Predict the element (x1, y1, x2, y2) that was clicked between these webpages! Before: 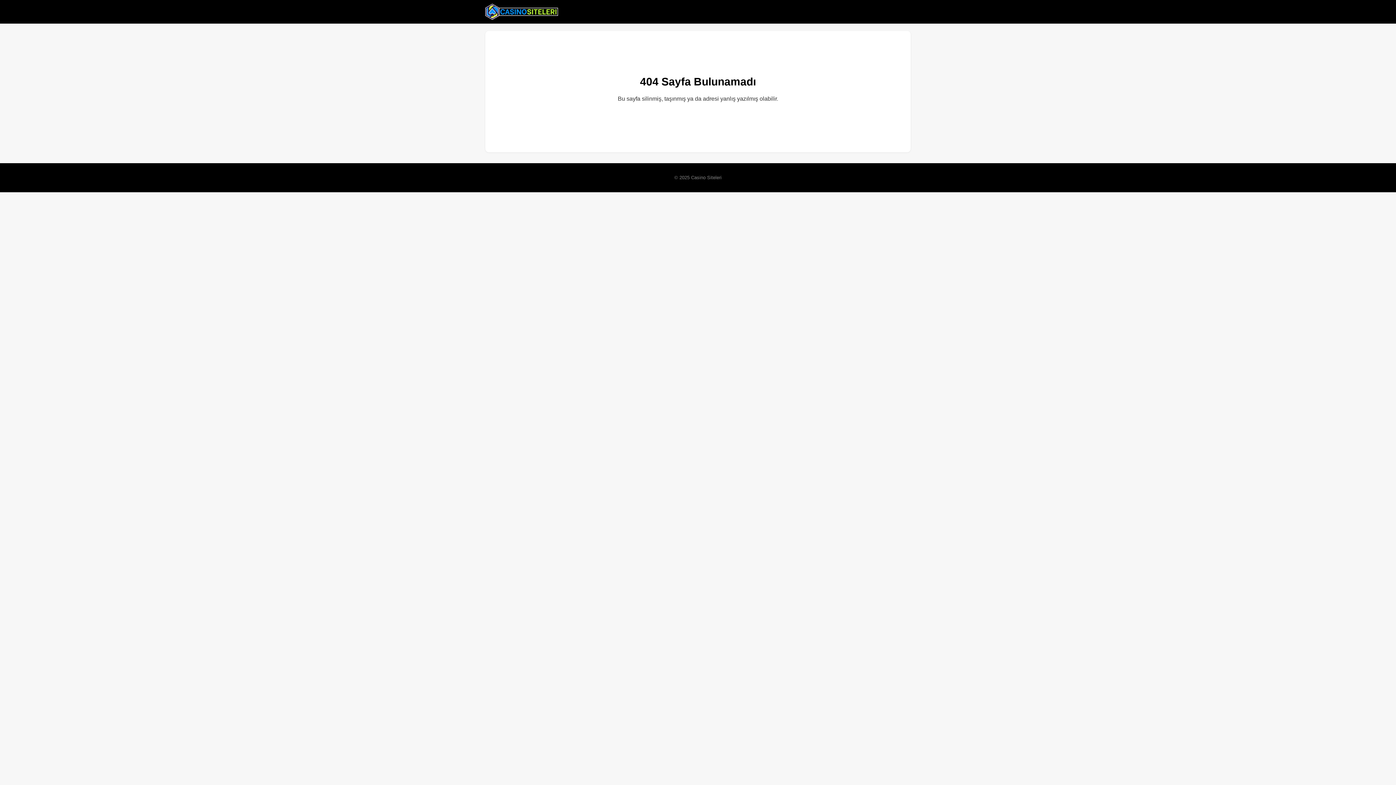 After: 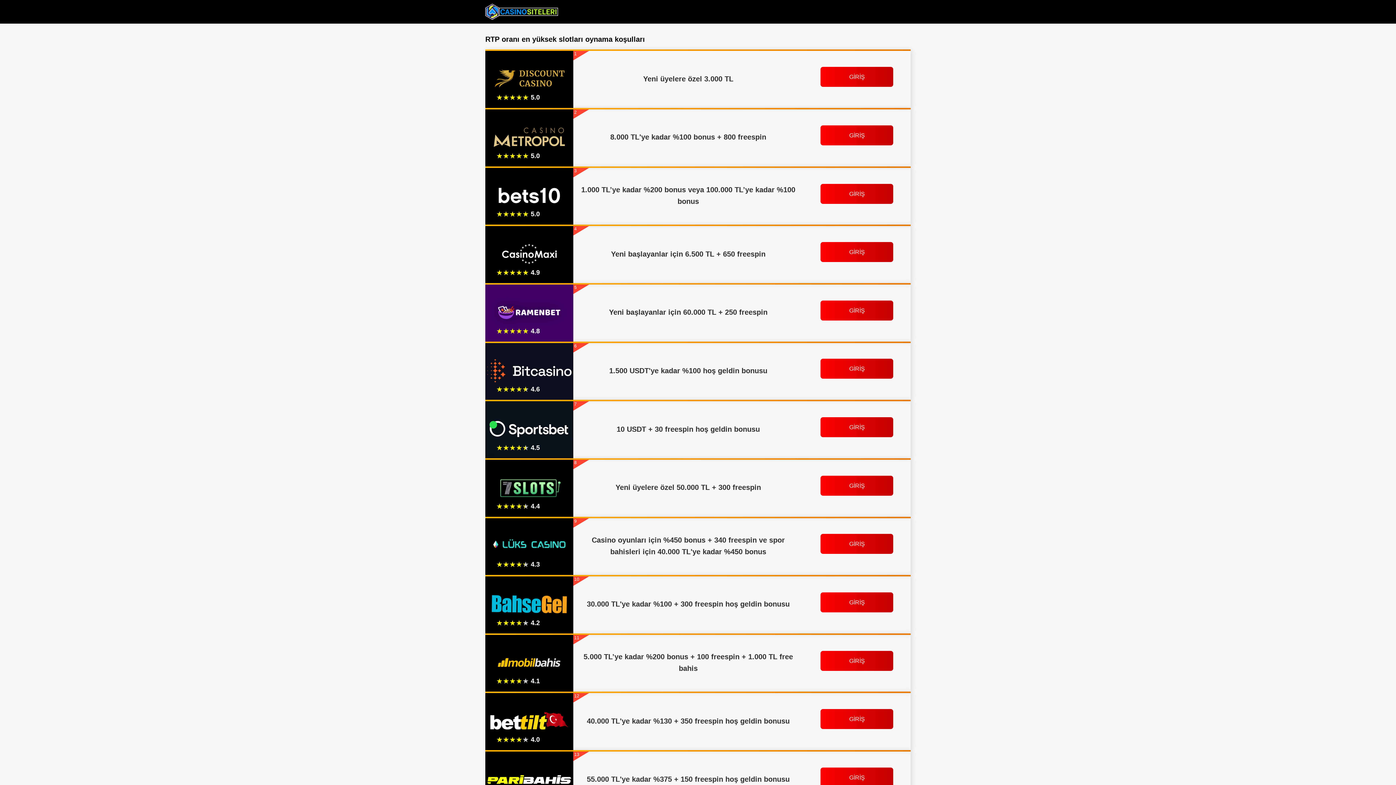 Action: bbox: (485, 2, 558, 20)